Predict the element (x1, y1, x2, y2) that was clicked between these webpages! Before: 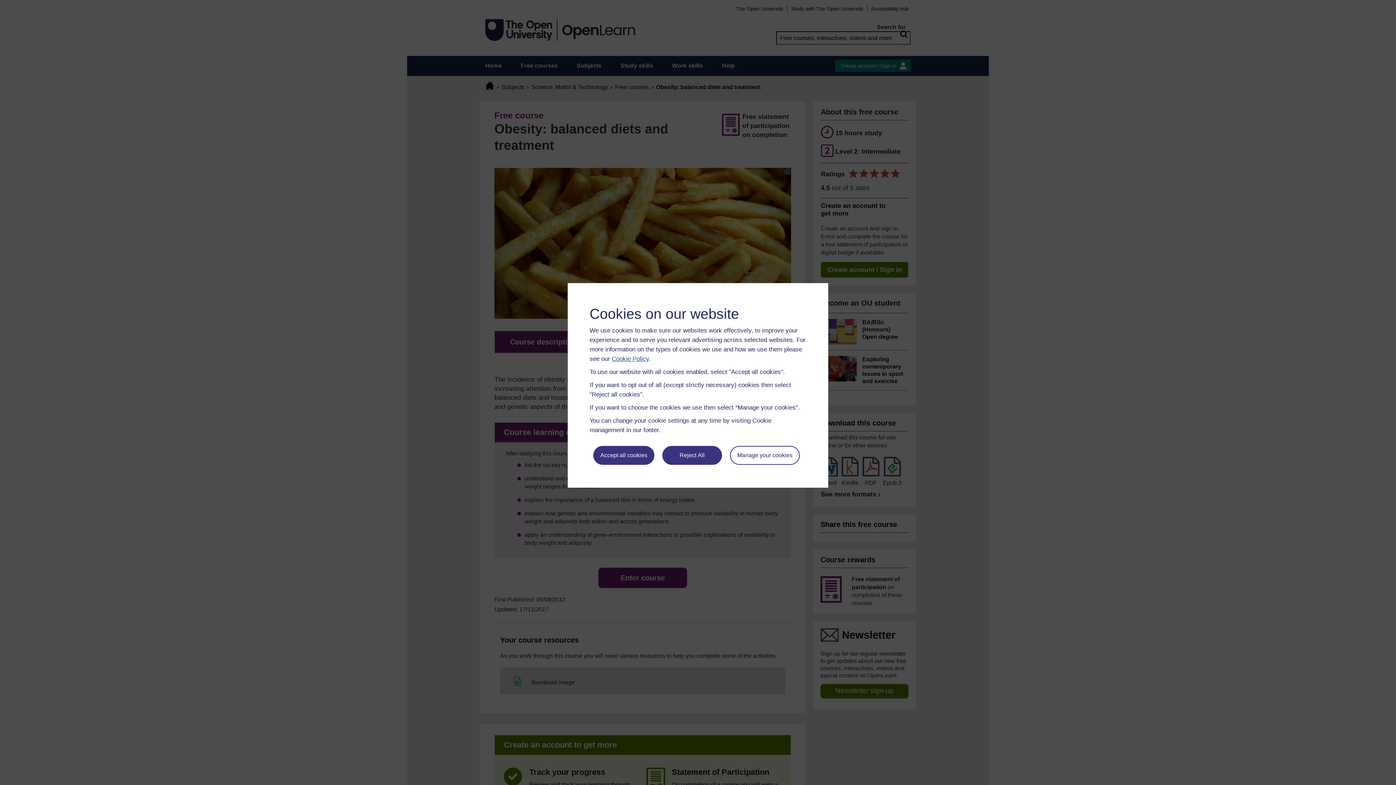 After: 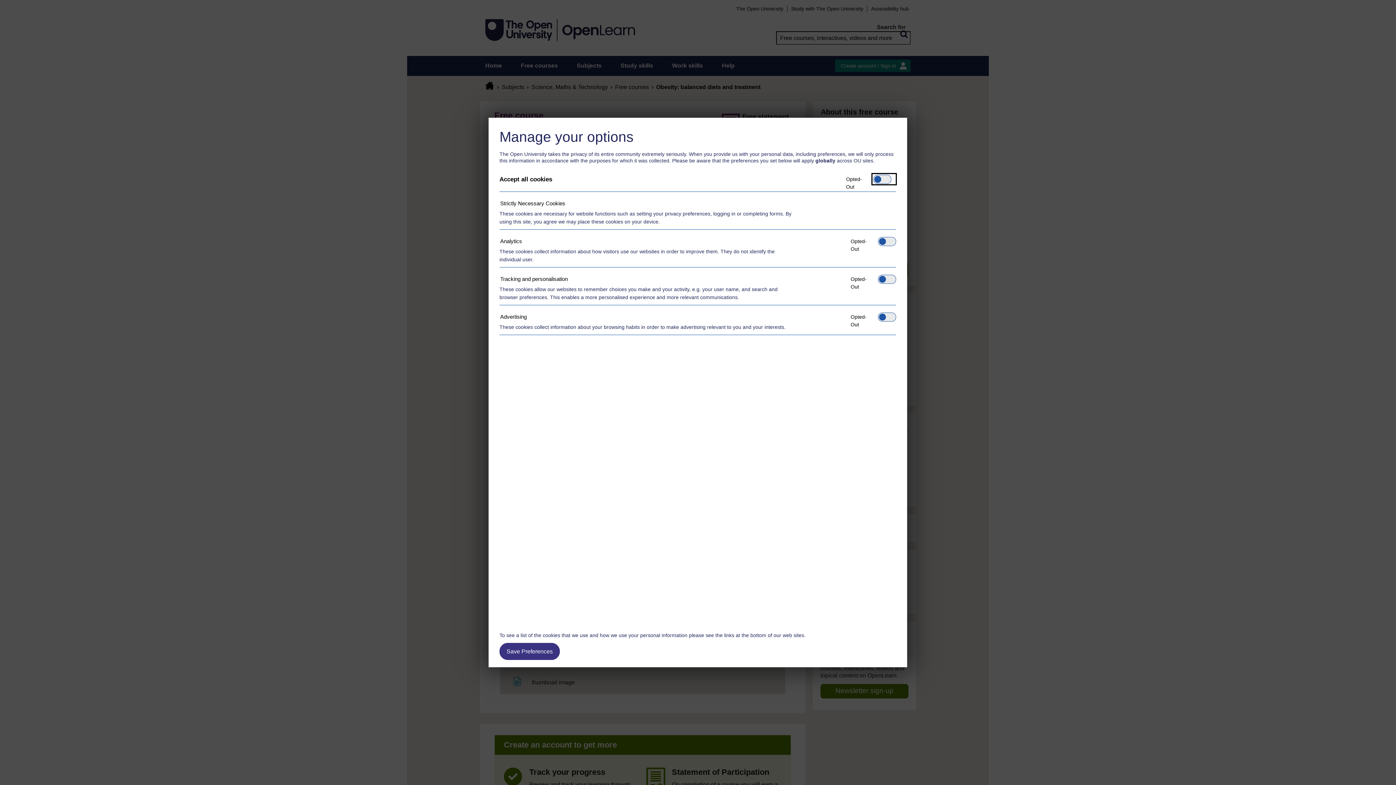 Action: bbox: (730, 446, 799, 465) label: Manage your cookies